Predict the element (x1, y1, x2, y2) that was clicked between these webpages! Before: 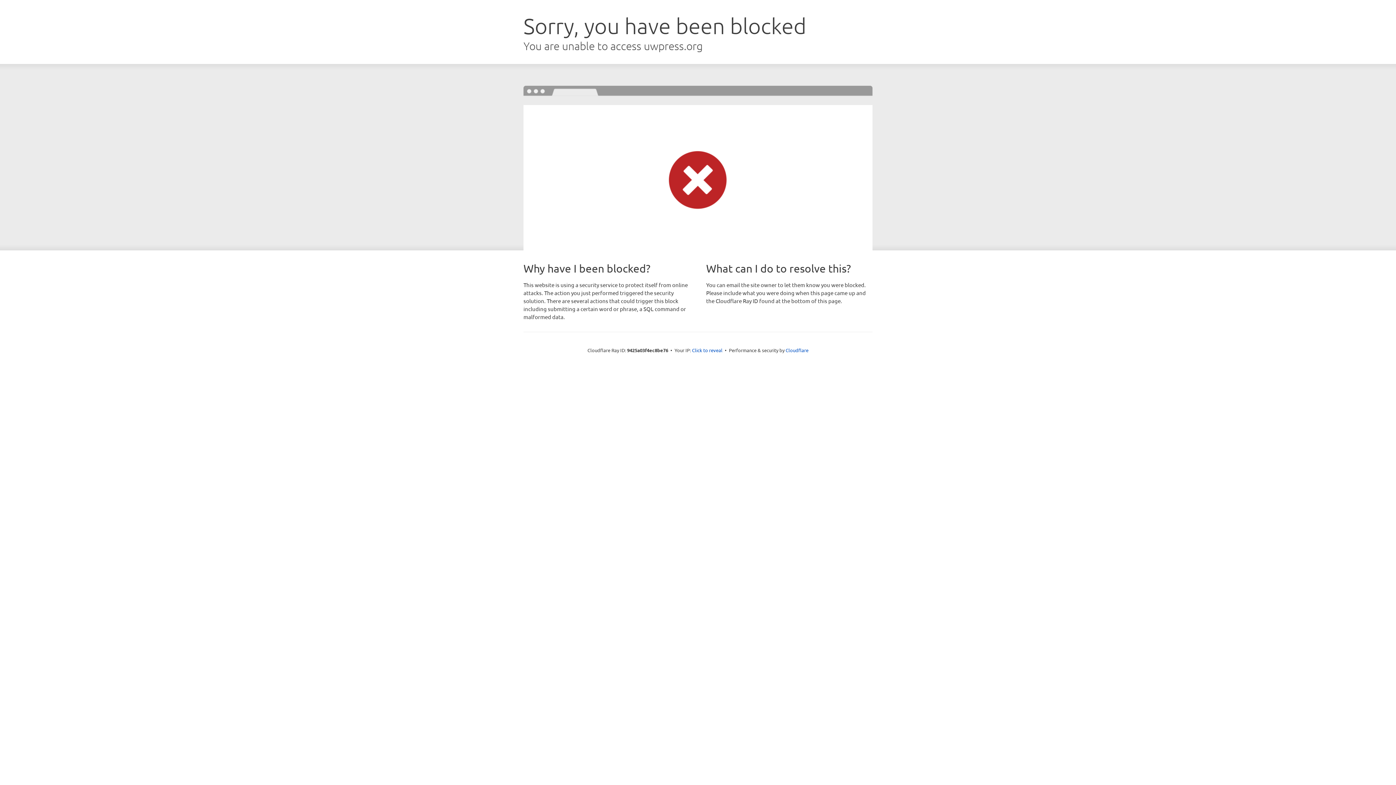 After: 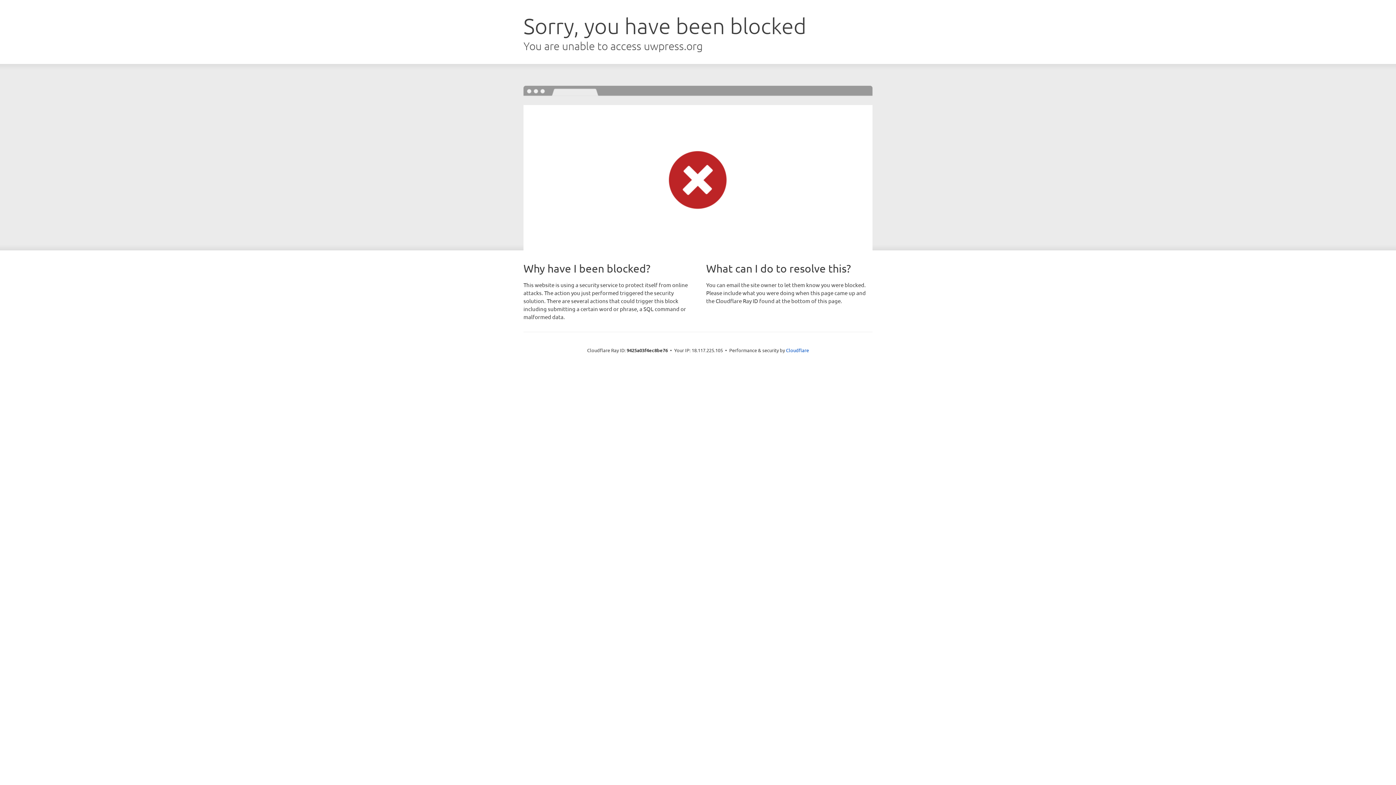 Action: label: Click to reveal bbox: (692, 346, 722, 353)